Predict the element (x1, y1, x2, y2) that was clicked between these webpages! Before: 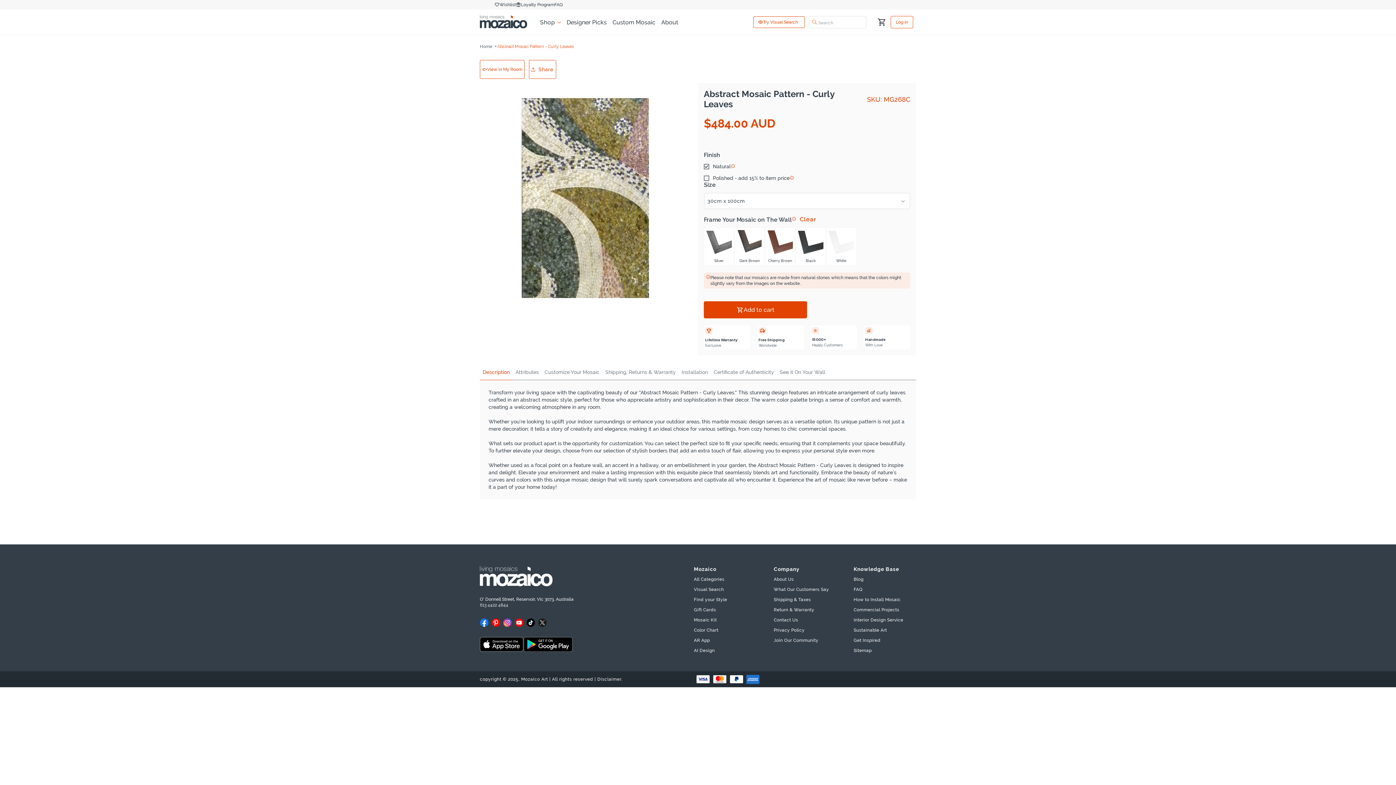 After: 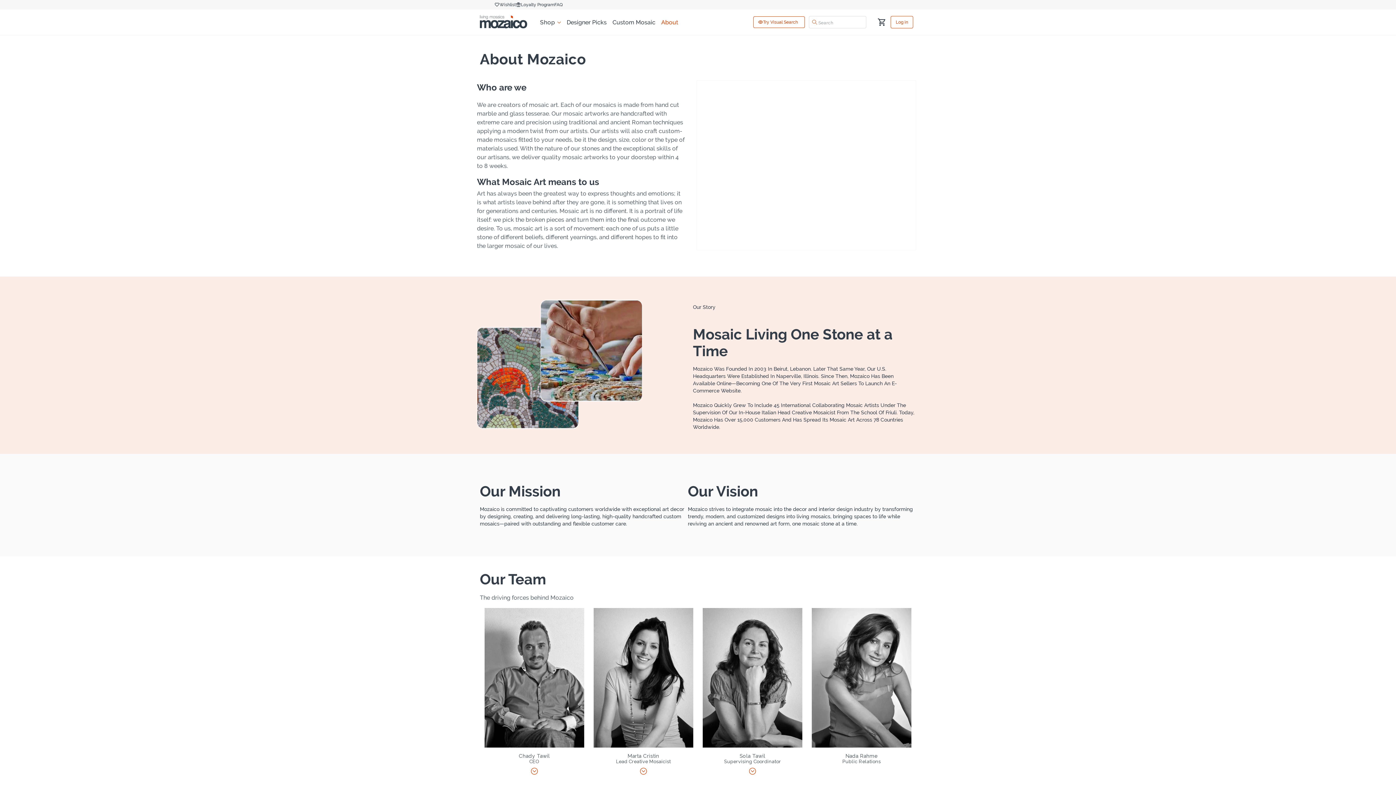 Action: bbox: (658, 15, 681, 28) label: About